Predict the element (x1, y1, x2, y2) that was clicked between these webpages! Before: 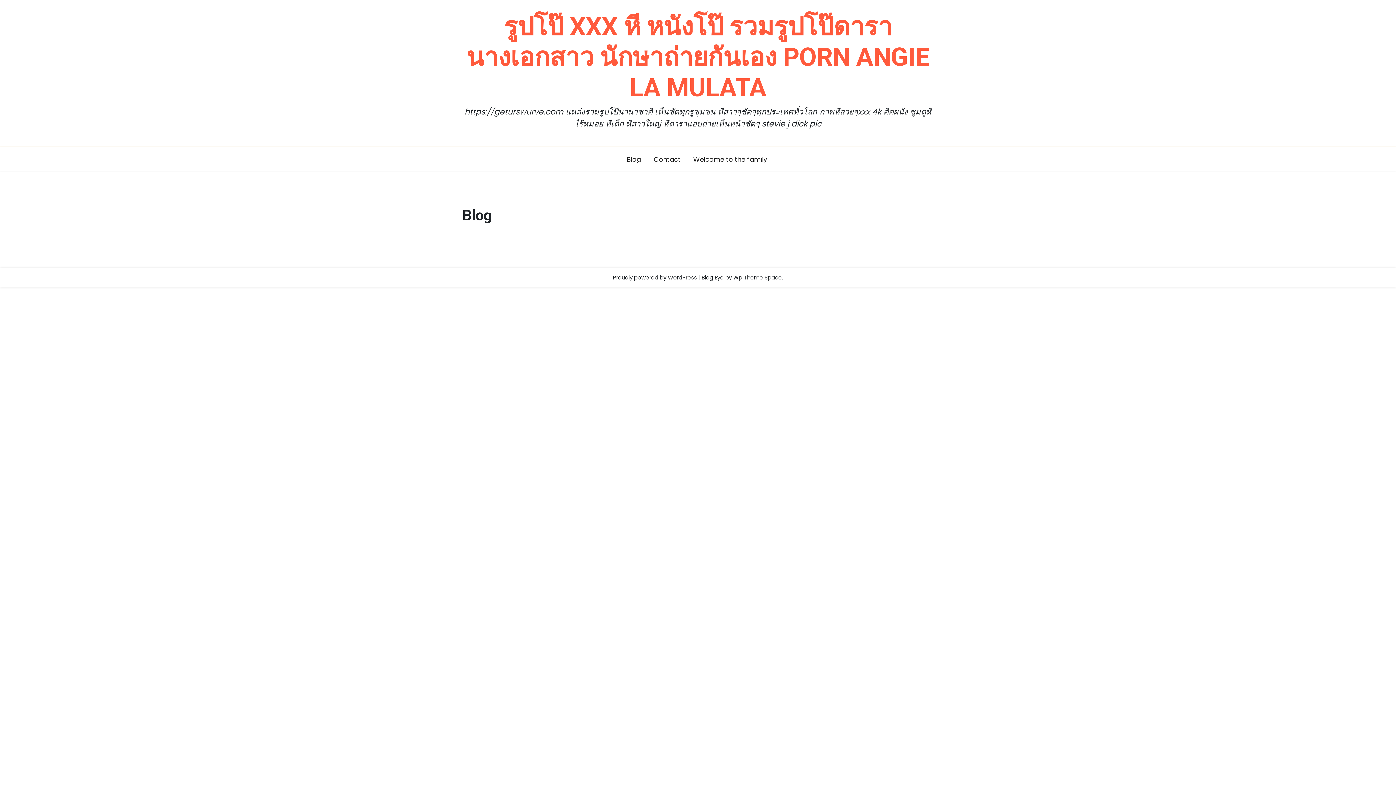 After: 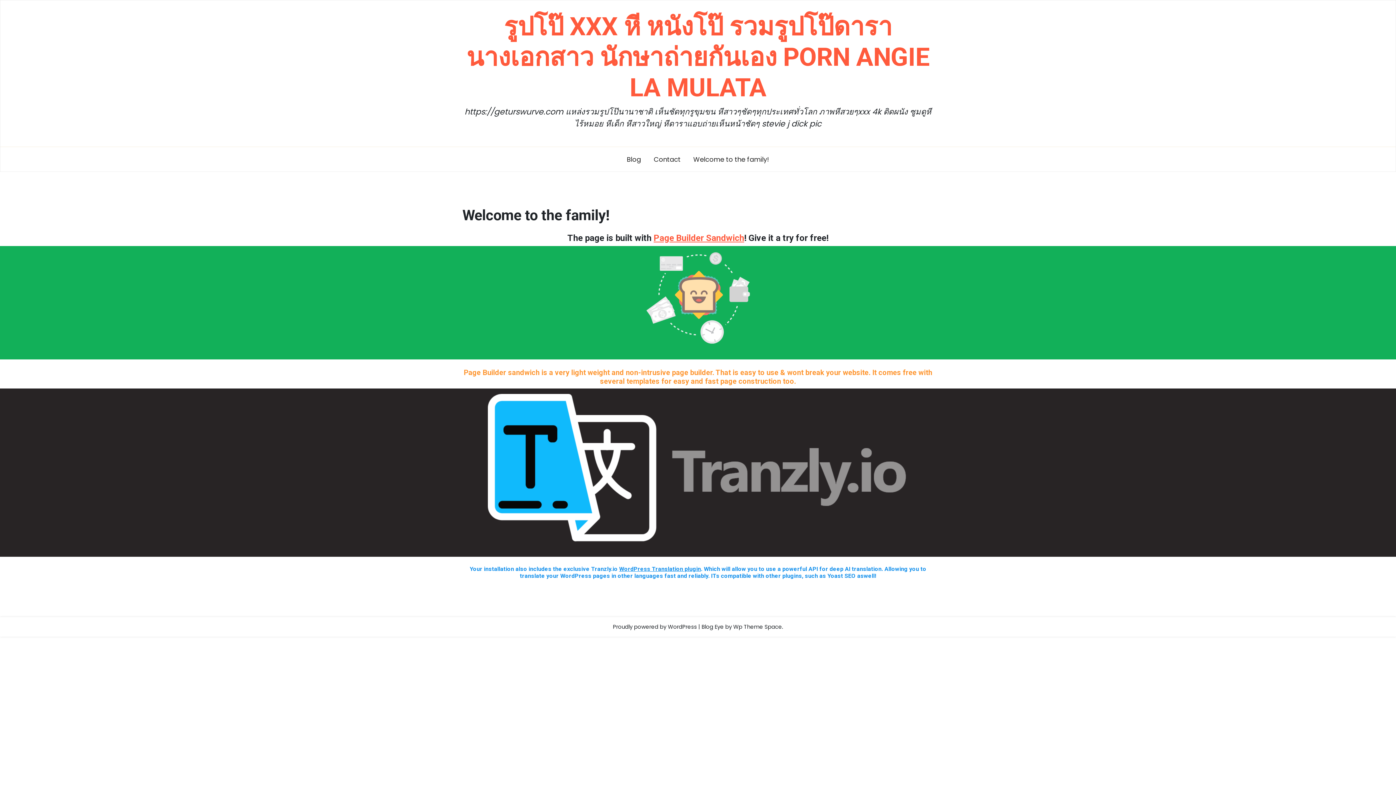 Action: bbox: (688, 149, 774, 169) label: Welcome to the family!